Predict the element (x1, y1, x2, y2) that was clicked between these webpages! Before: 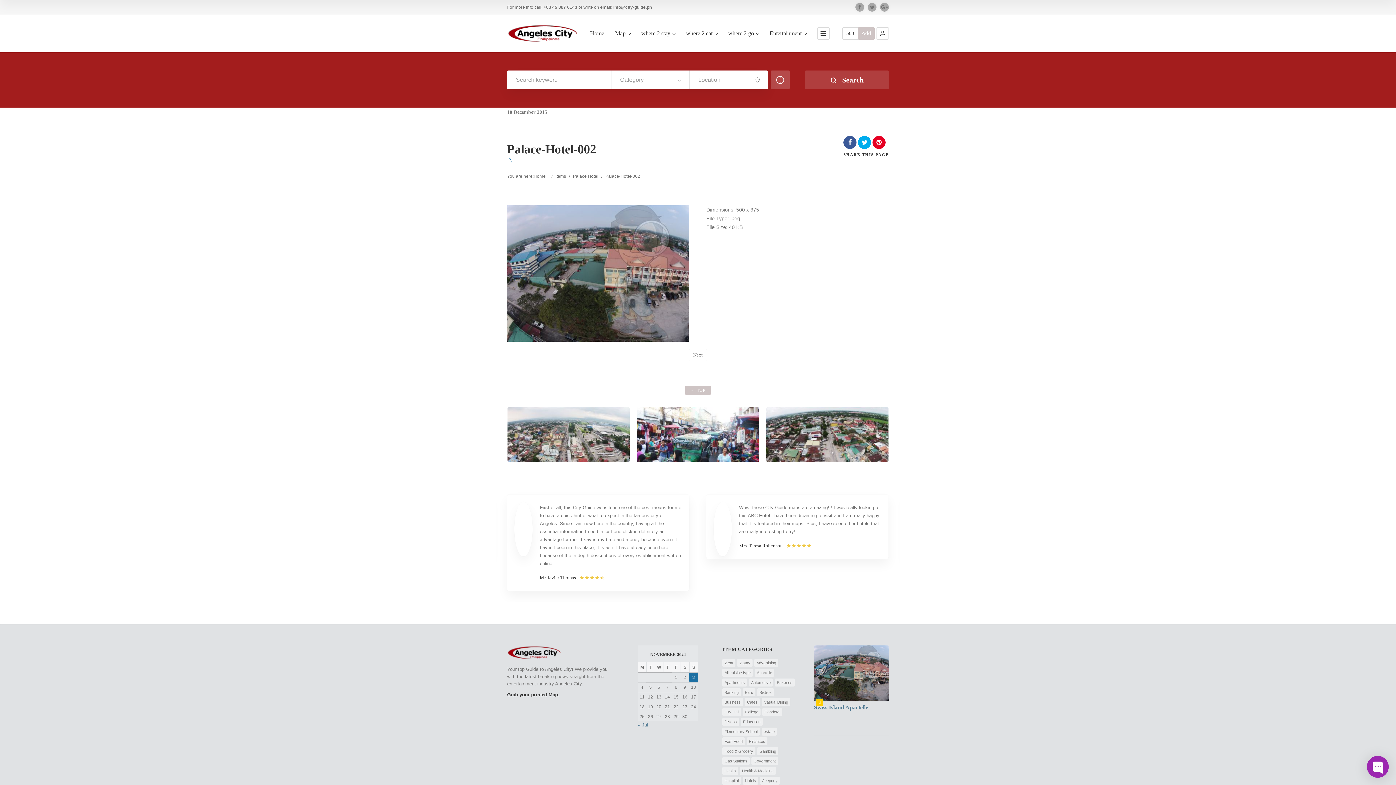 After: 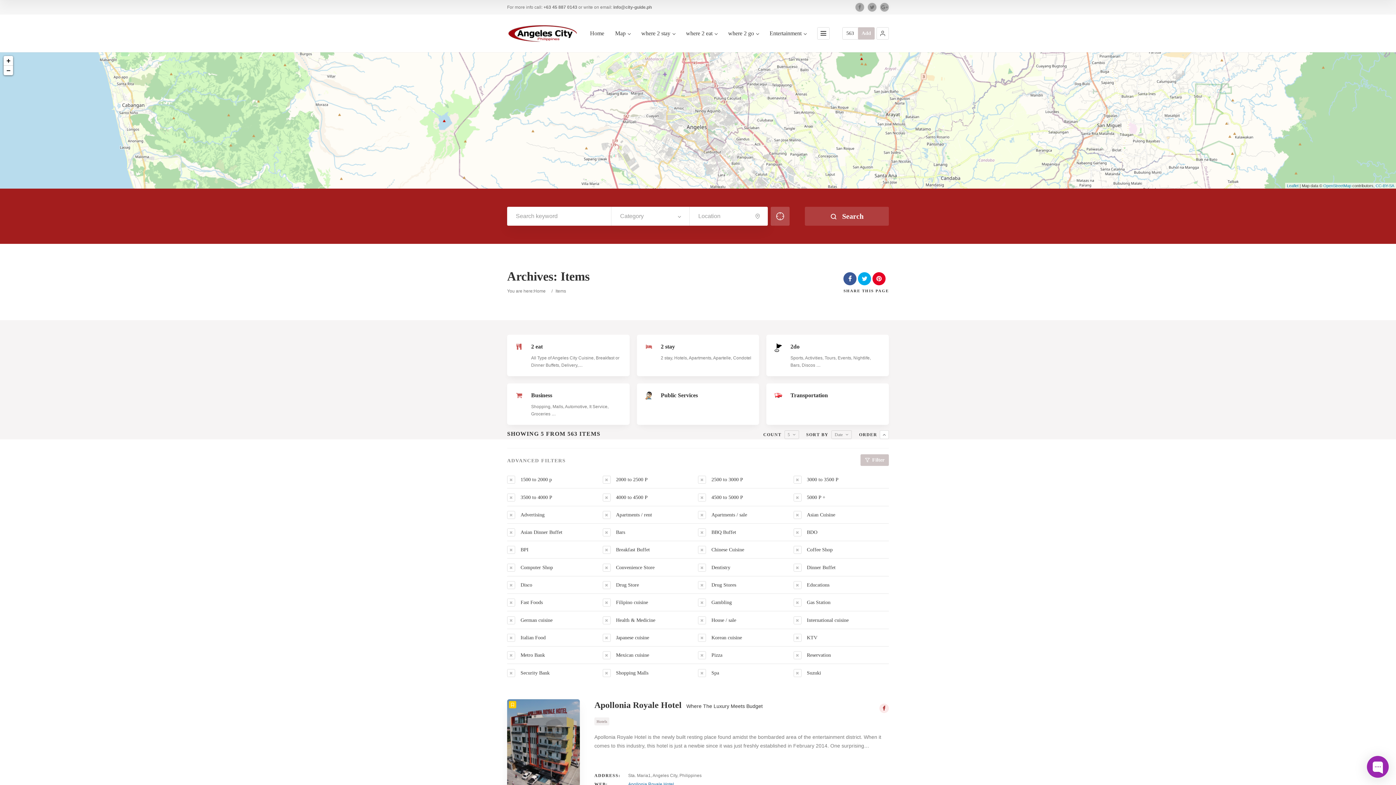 Action: bbox: (555, 172, 569, 180) label: Items